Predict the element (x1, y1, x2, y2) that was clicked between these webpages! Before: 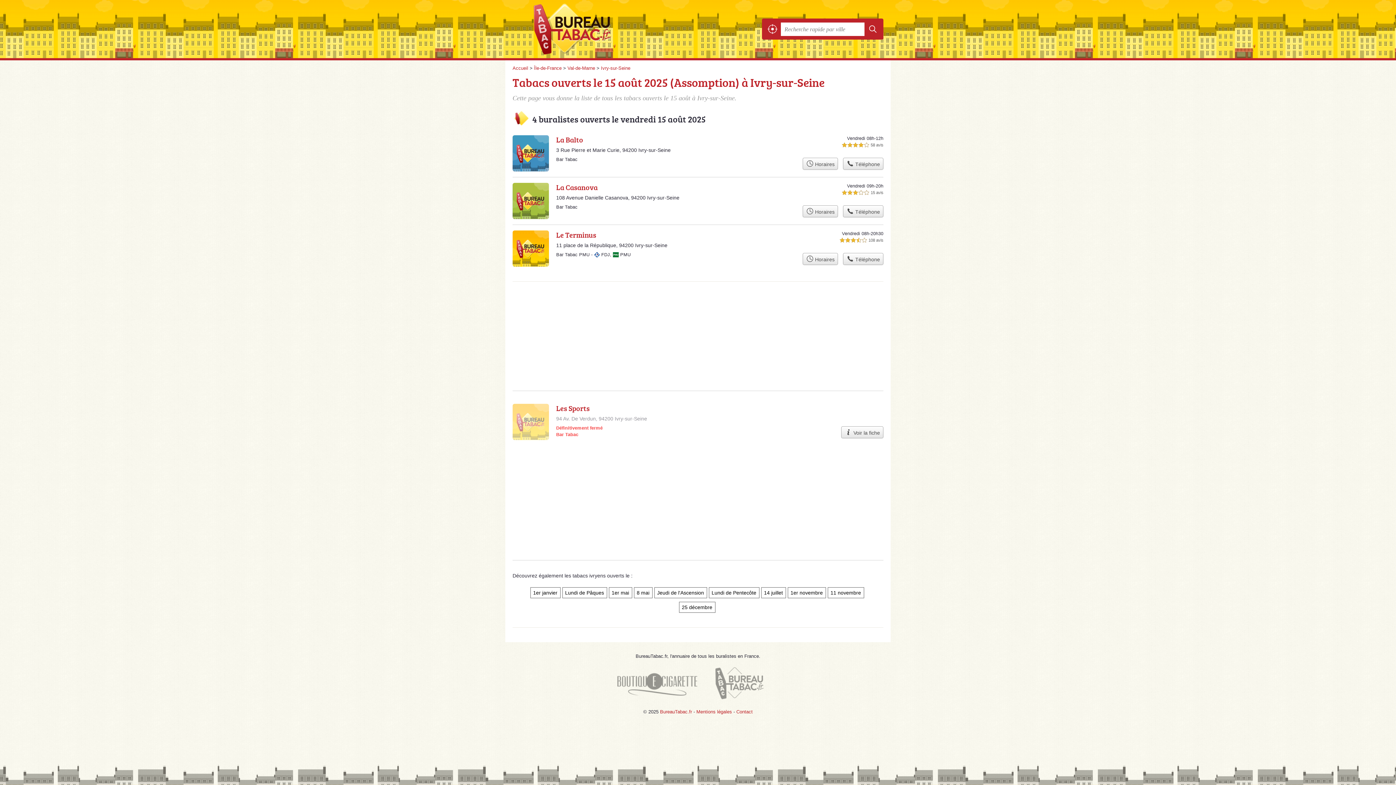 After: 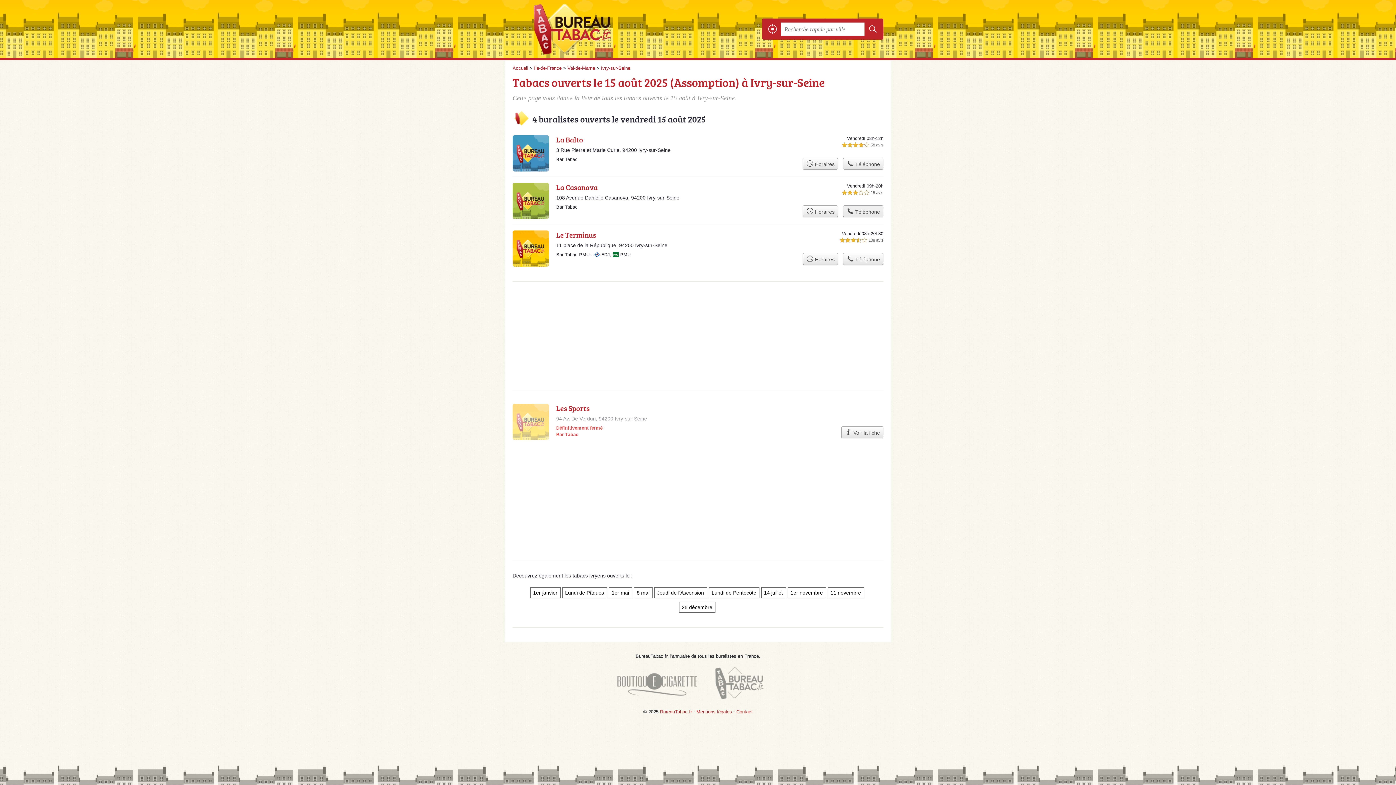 Action: label:  Téléphone bbox: (843, 205, 883, 217)